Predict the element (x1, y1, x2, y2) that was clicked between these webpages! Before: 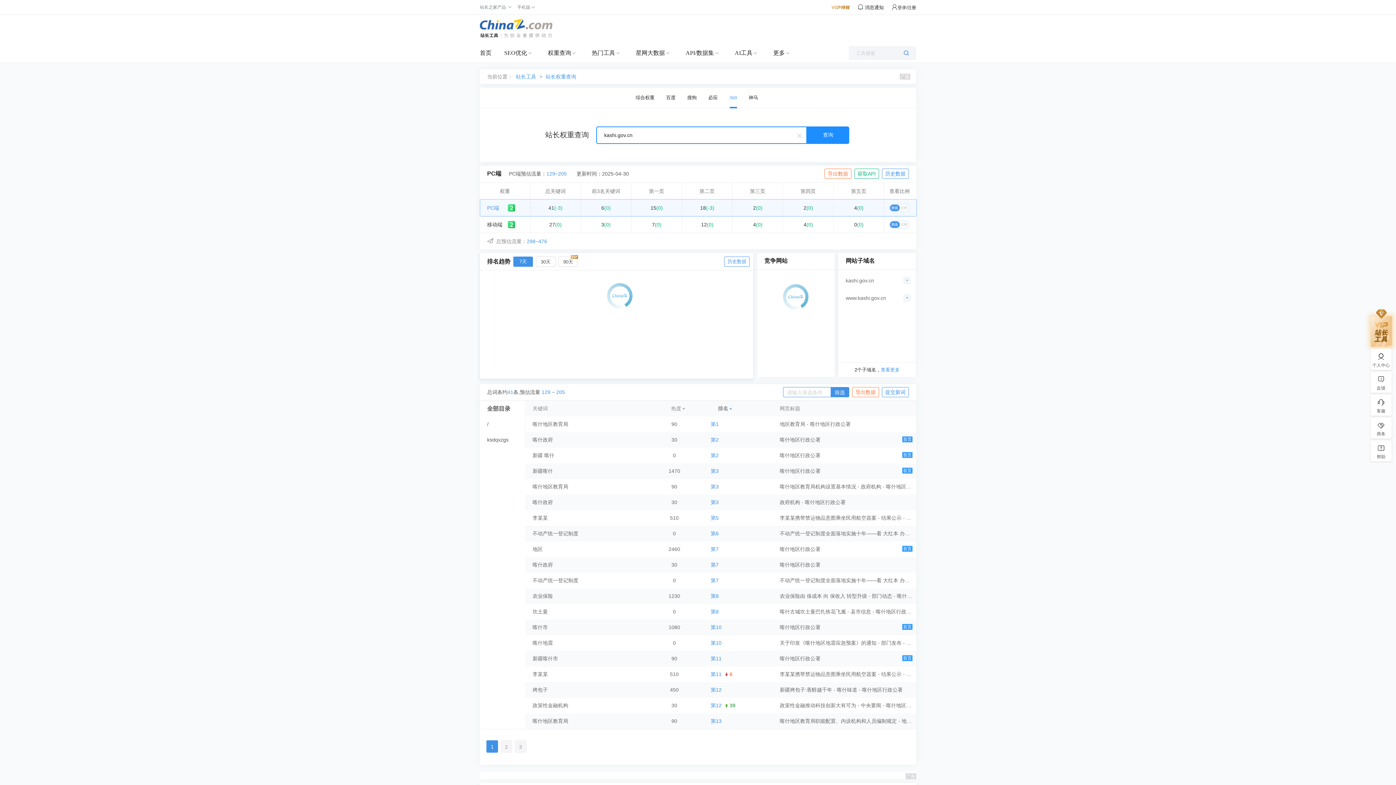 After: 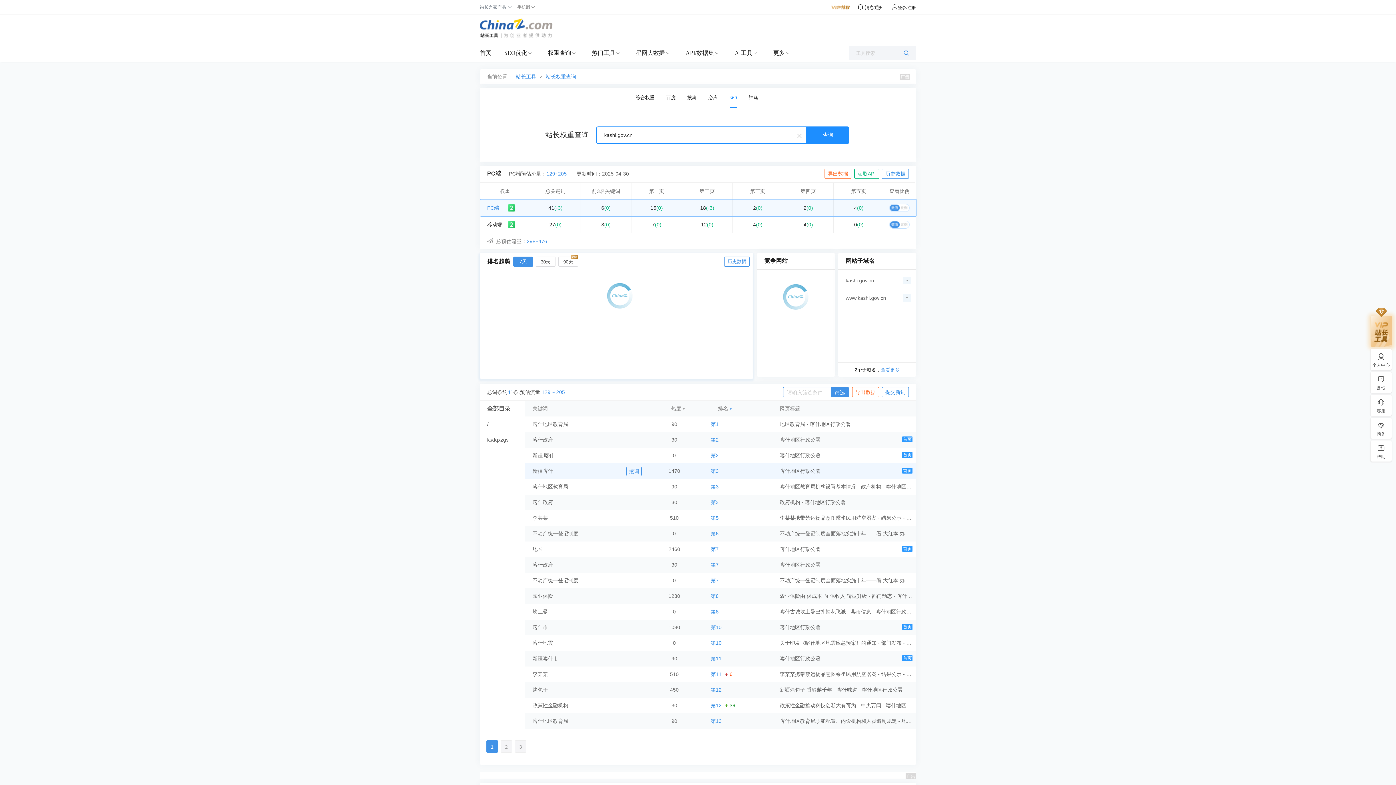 Action: label: 新疆喀什 bbox: (532, 463, 638, 479)